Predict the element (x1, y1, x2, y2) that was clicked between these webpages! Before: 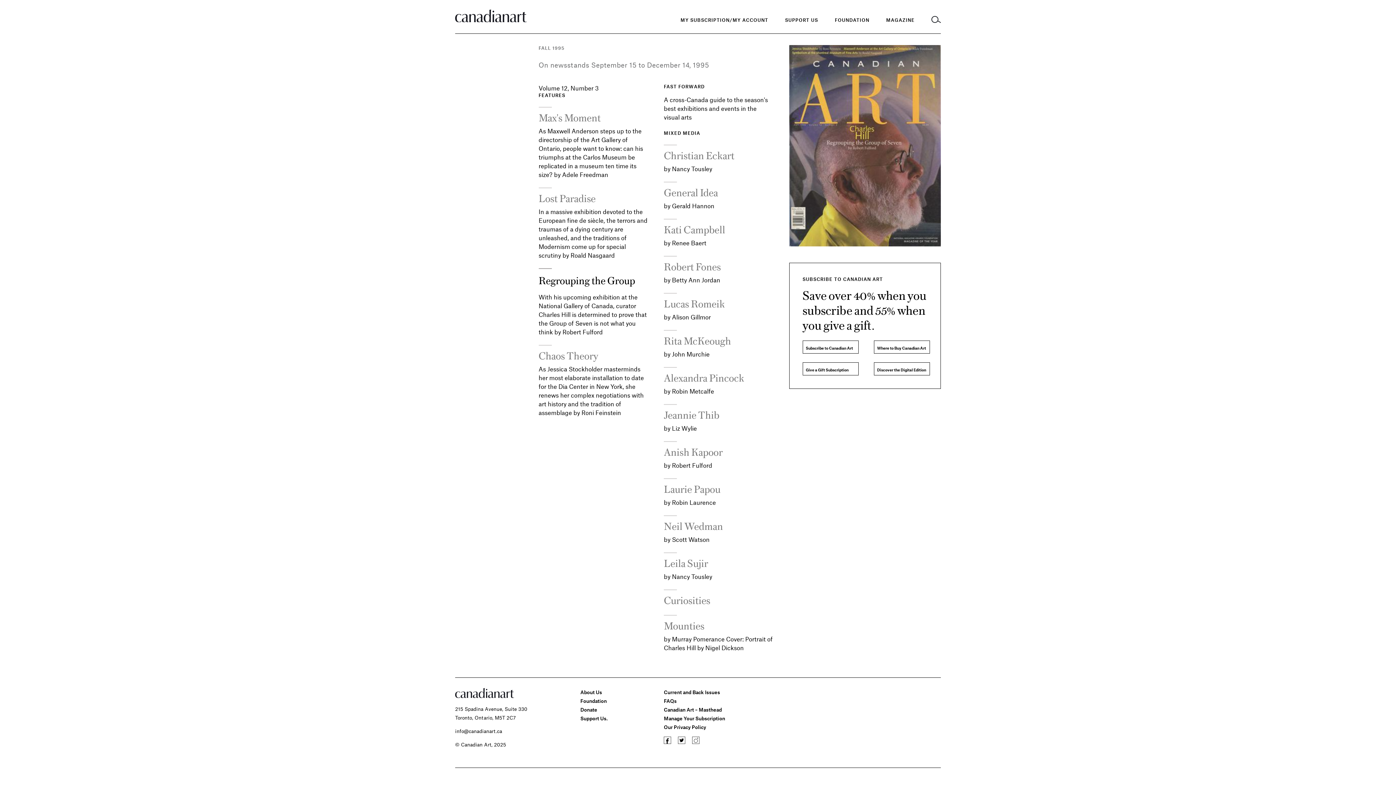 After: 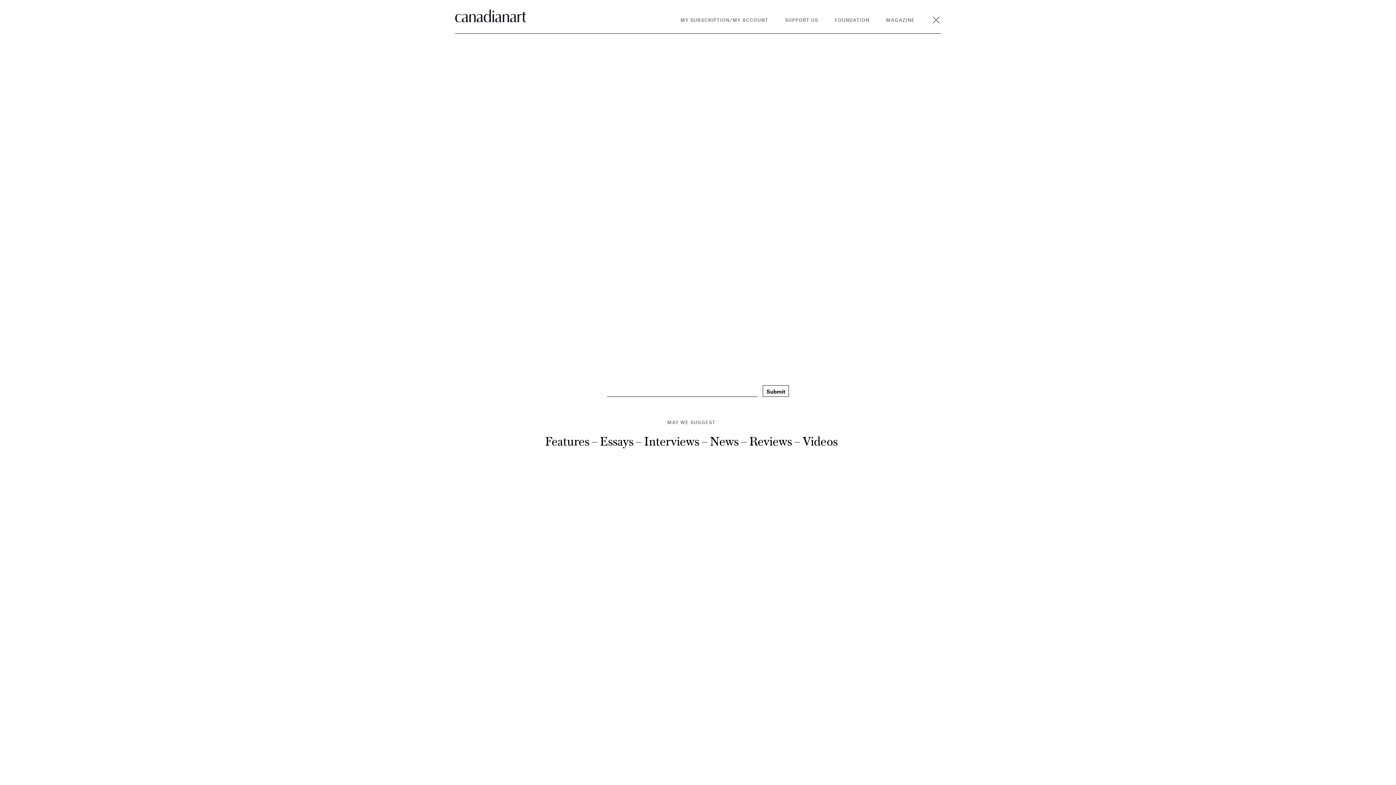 Action: bbox: (931, 16, 941, 24)